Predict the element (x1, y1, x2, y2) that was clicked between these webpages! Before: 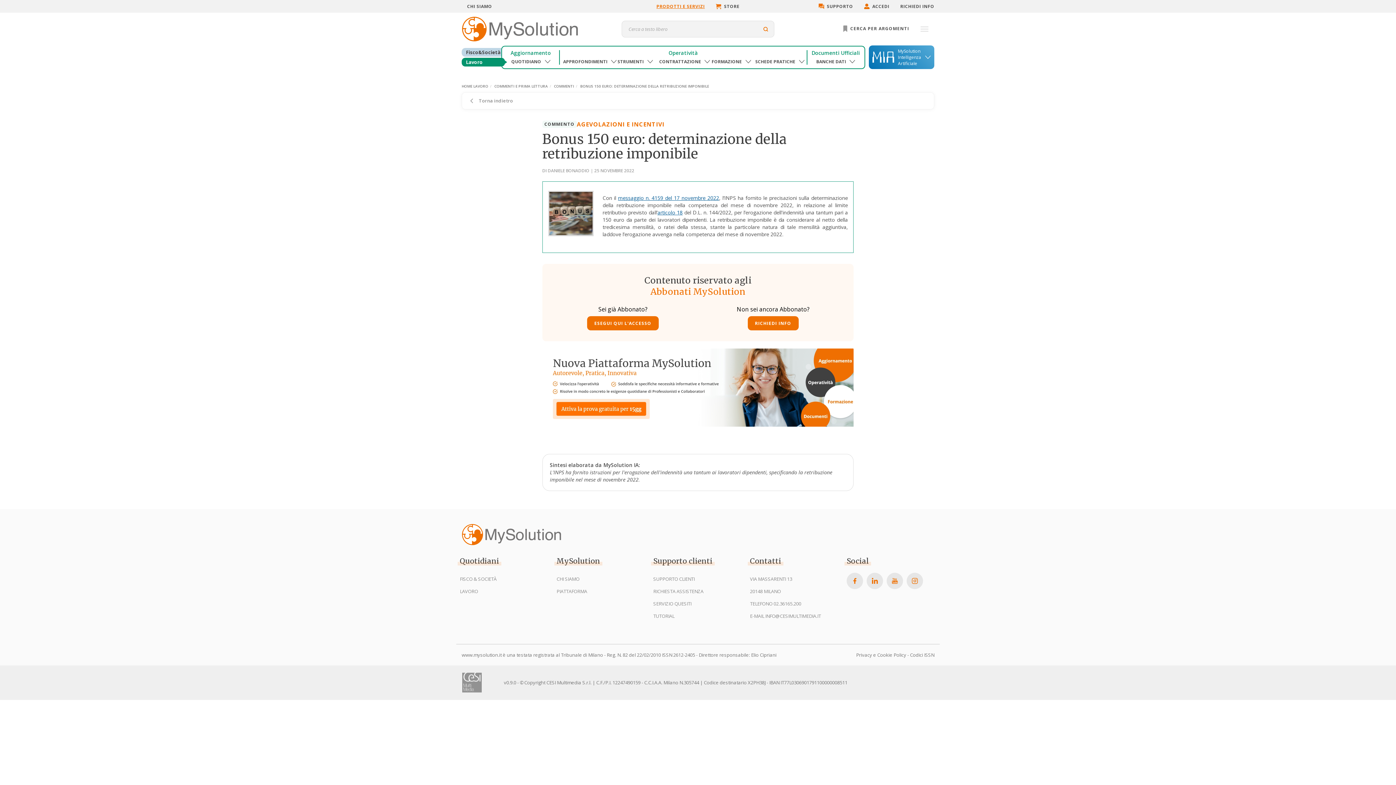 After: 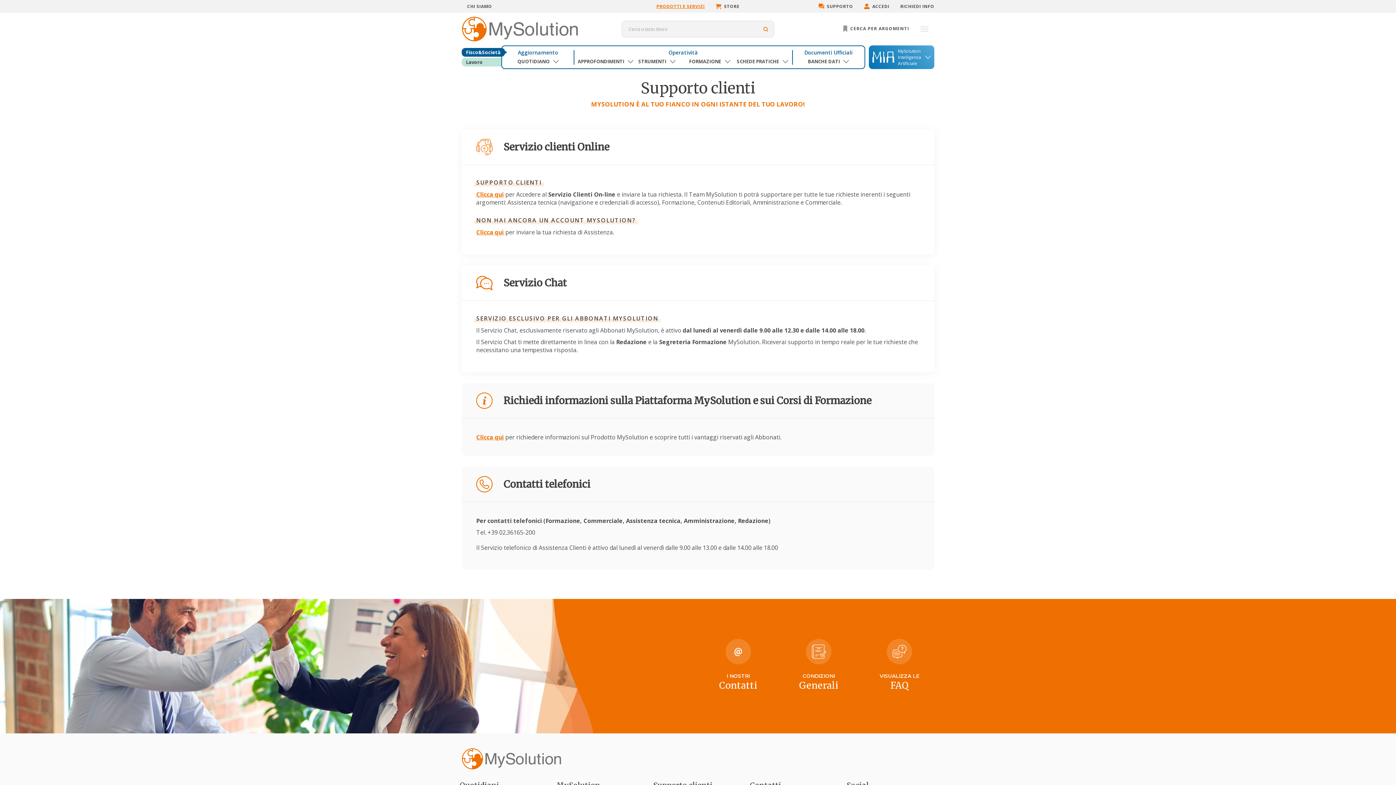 Action: label: SUPPORTO bbox: (813, 0, 858, 12)